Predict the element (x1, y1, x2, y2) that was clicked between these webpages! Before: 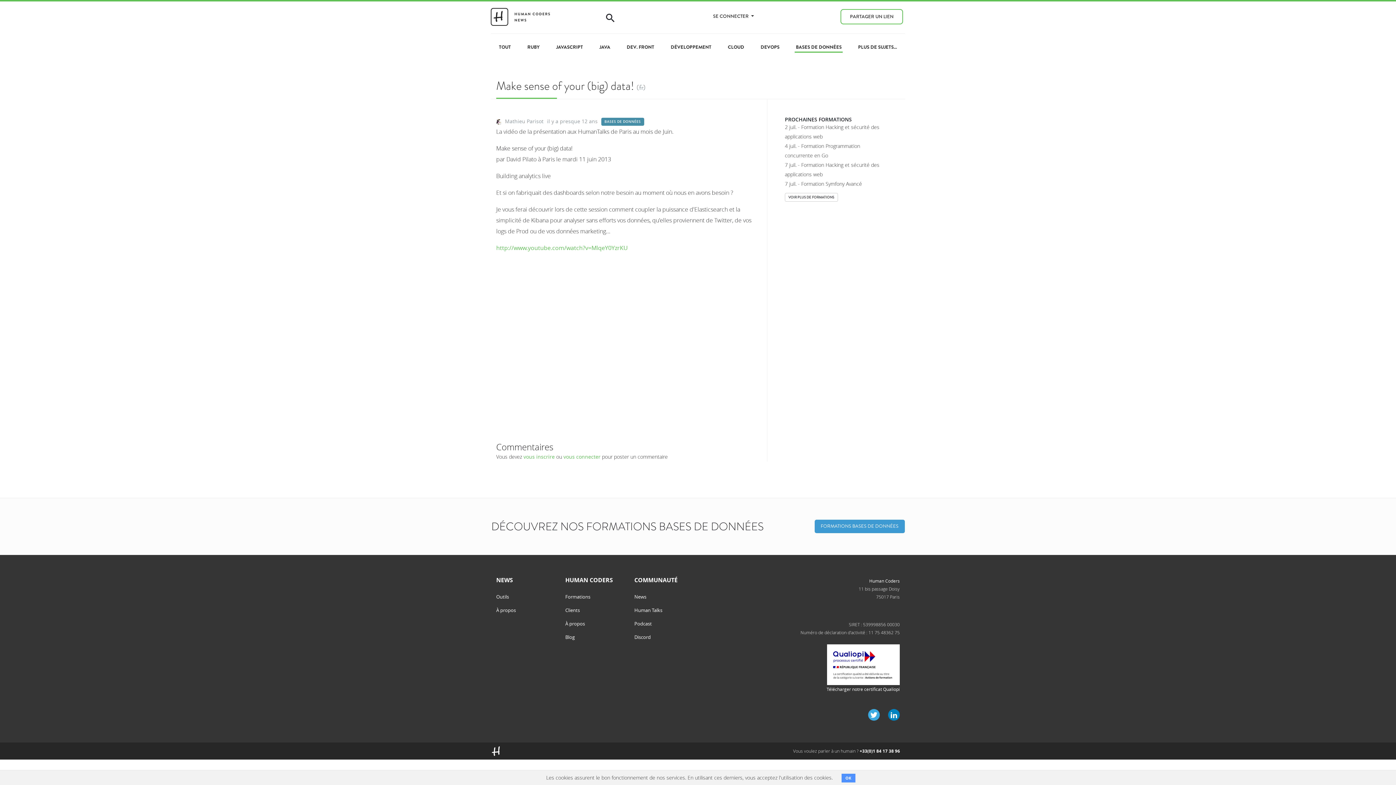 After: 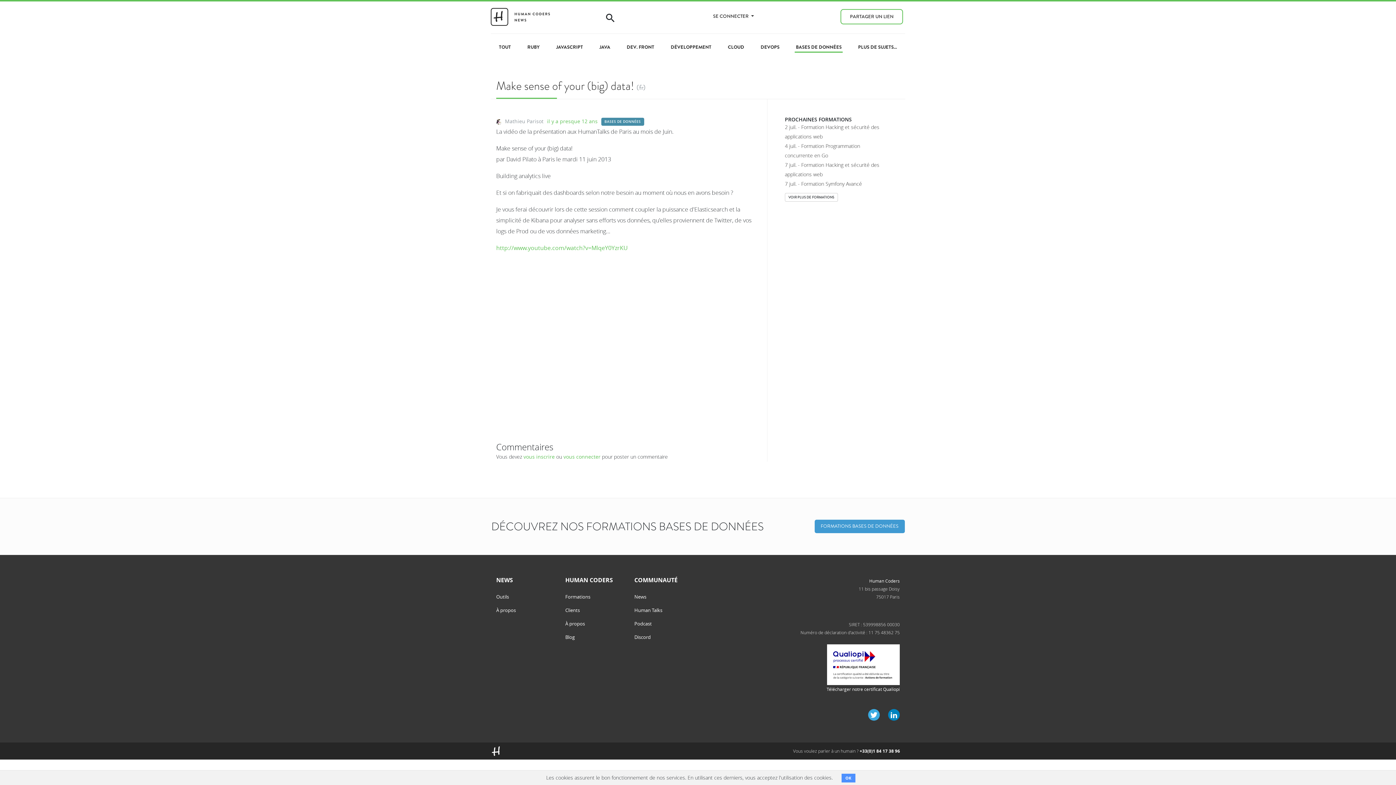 Action: bbox: (547, 117, 599, 124) label: il y a presque 12 ans 